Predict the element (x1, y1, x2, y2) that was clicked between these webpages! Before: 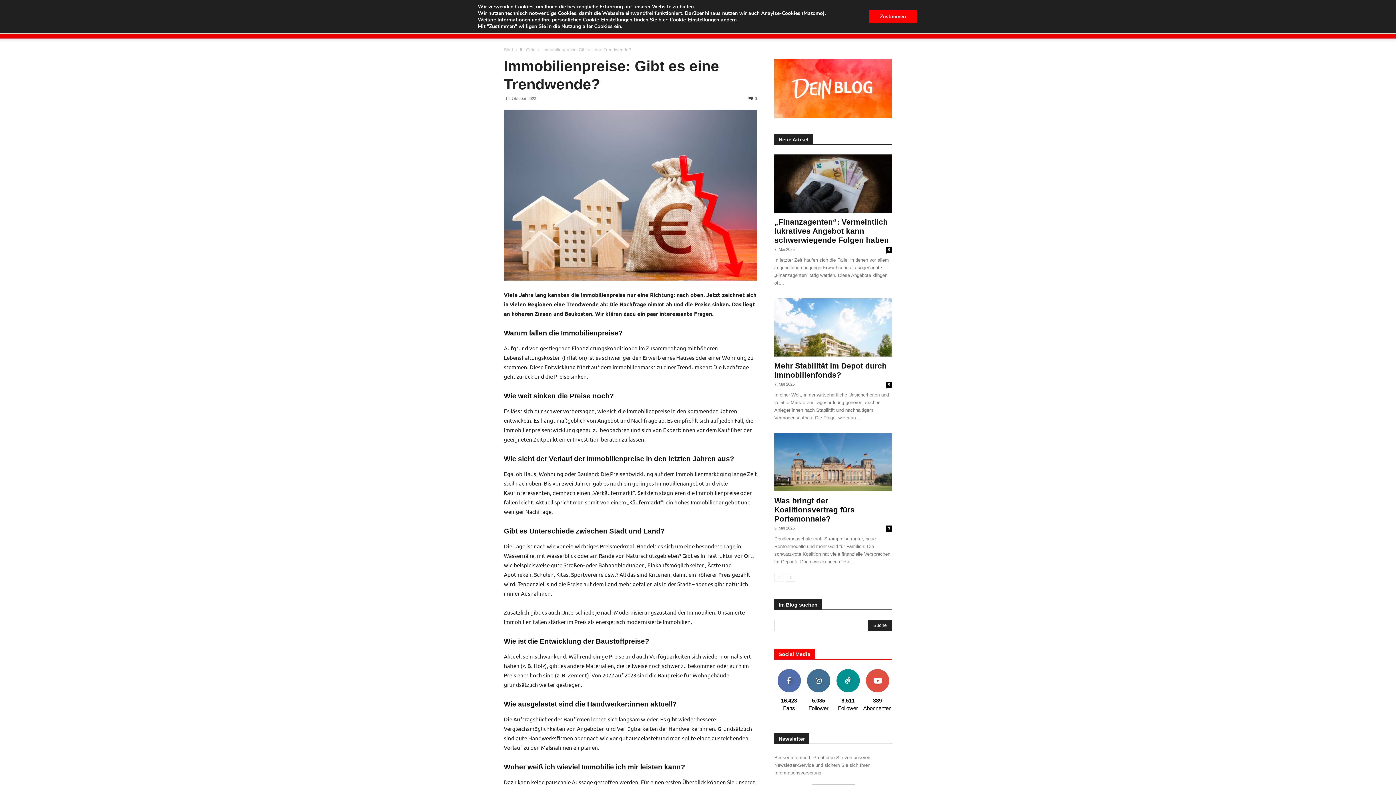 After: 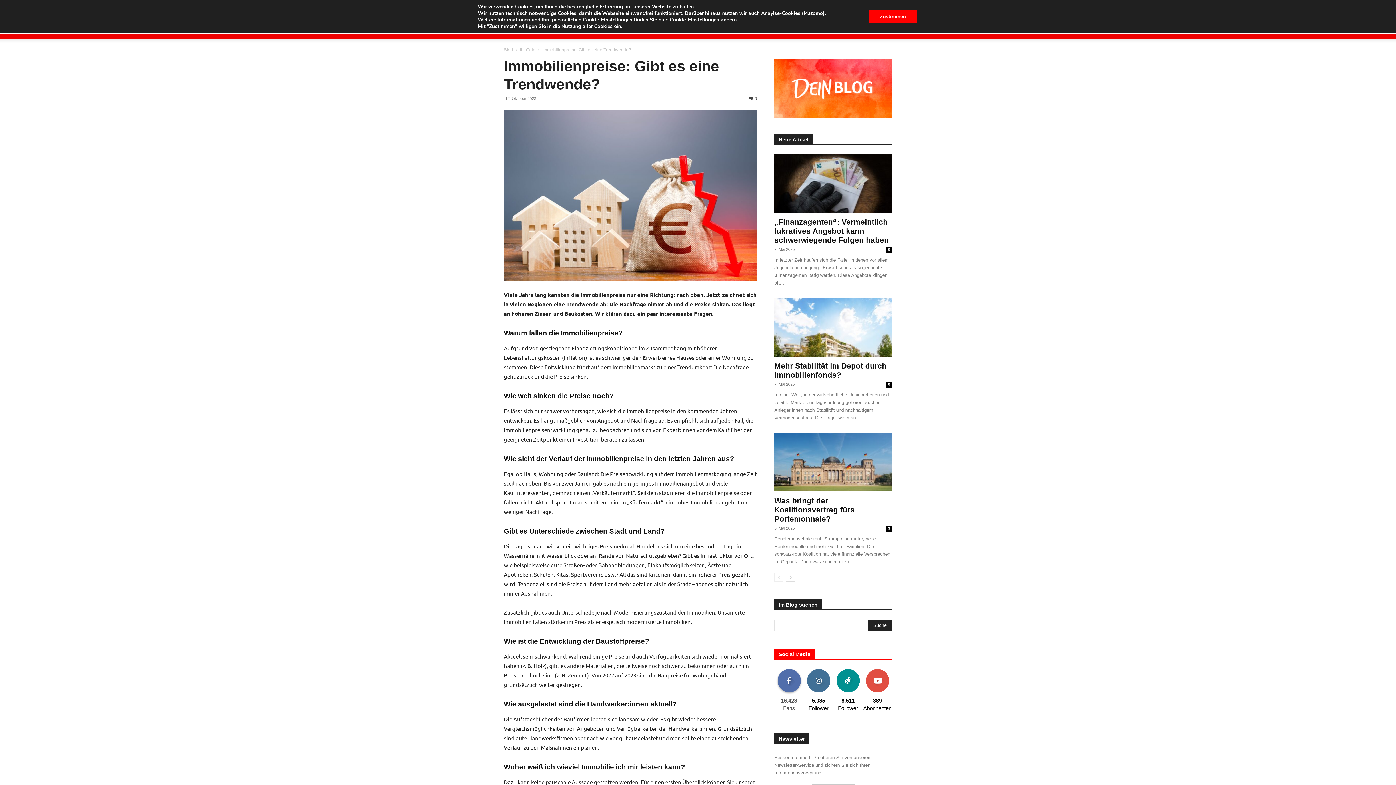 Action: label: GEFÄLLT MIR bbox: (775, 669, 802, 674)